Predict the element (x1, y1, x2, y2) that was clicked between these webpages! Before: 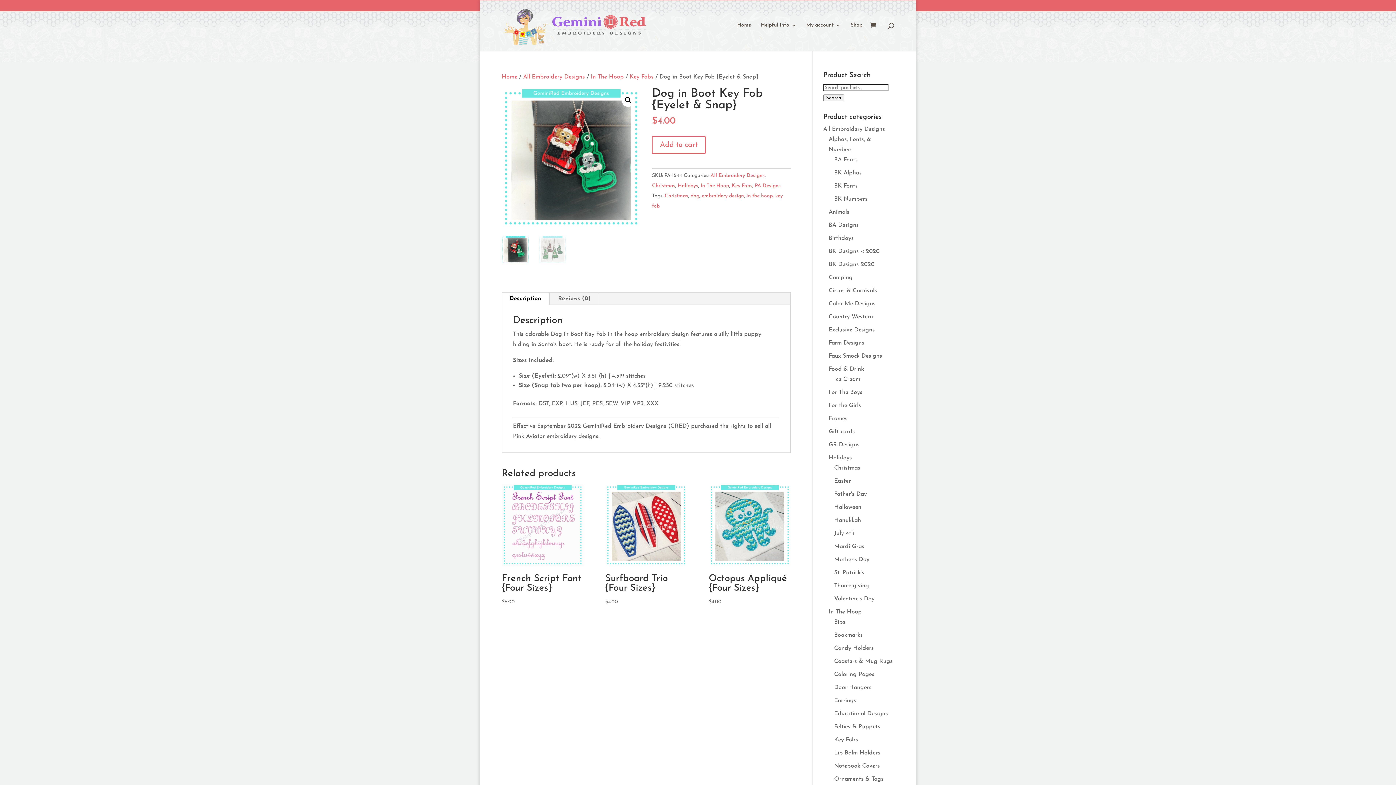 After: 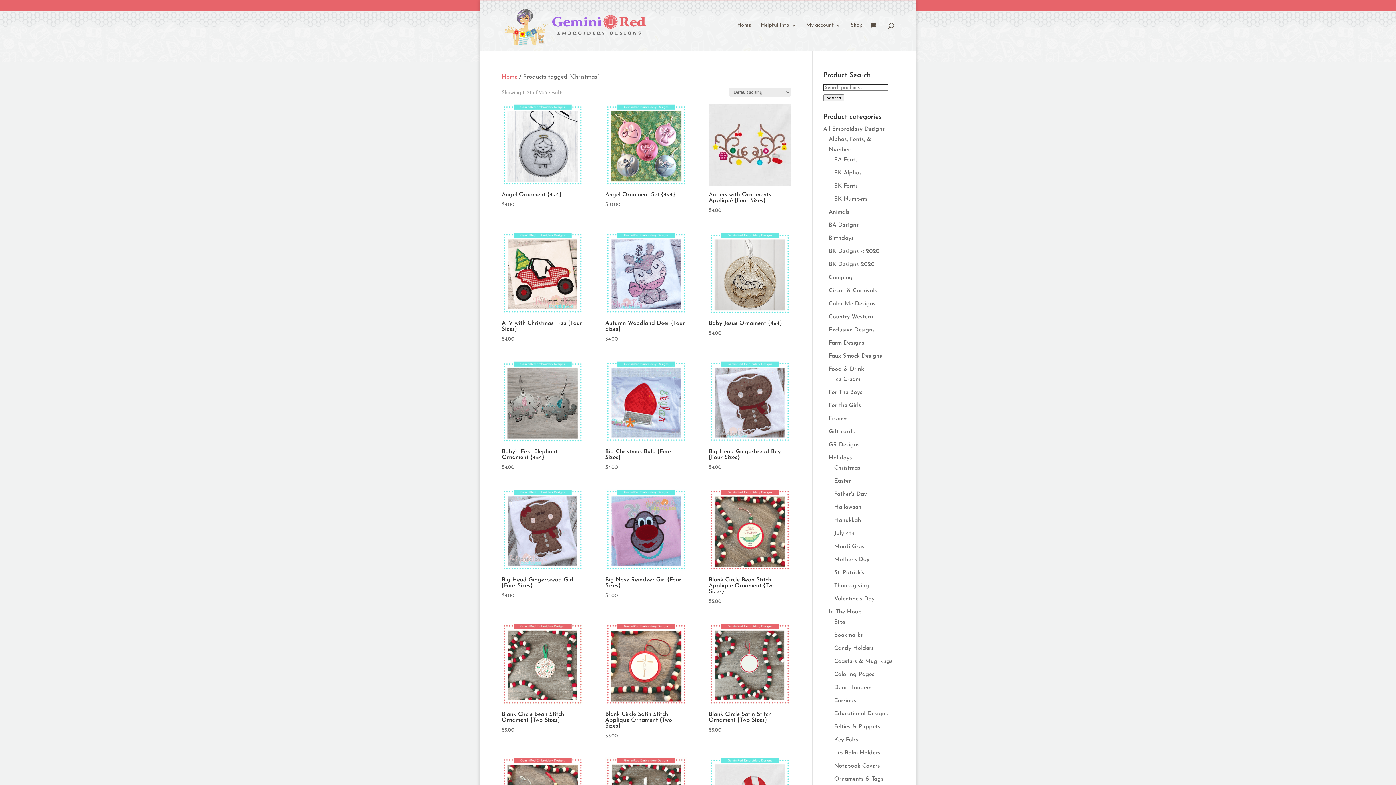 Action: bbox: (664, 193, 688, 198) label: Christmas